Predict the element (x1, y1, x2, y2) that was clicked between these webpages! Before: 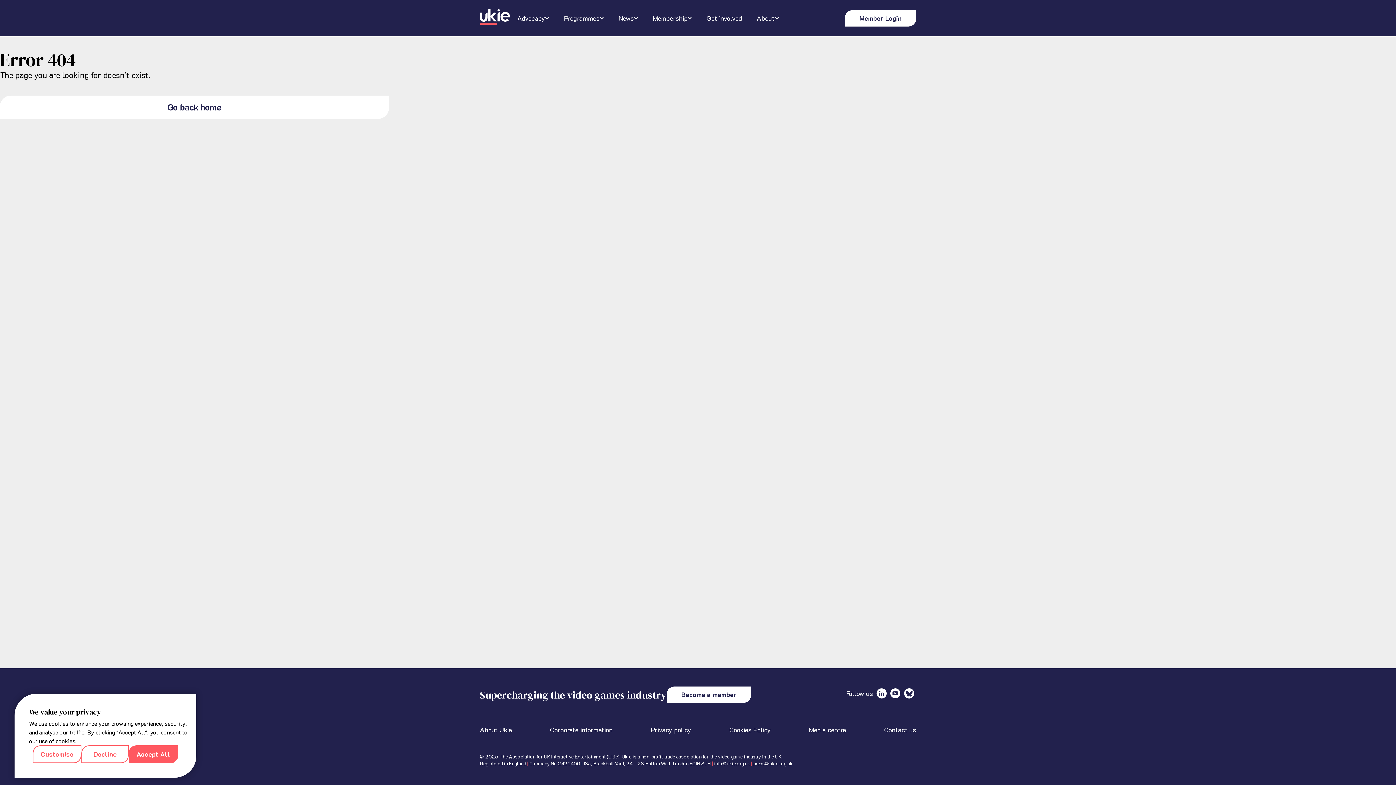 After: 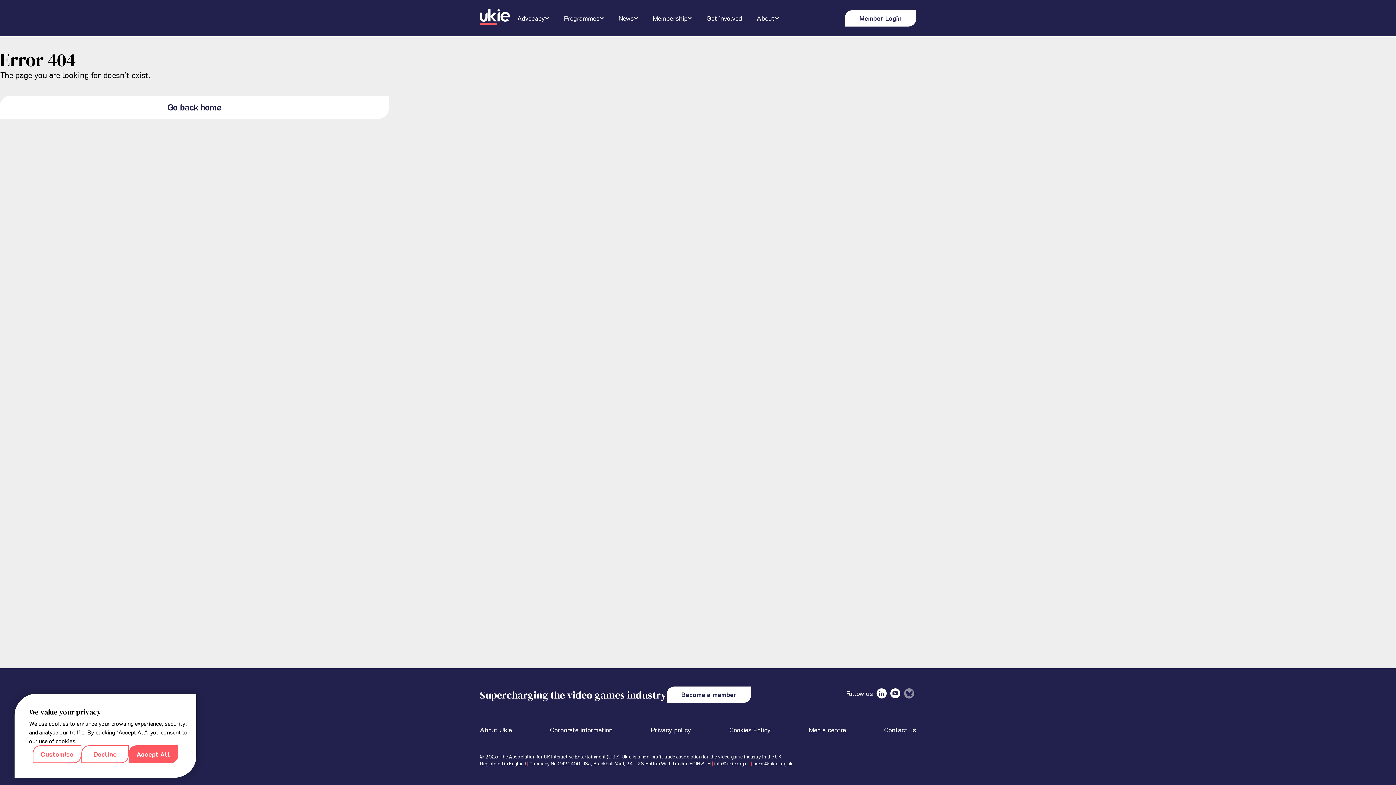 Action: bbox: (904, 688, 914, 698)